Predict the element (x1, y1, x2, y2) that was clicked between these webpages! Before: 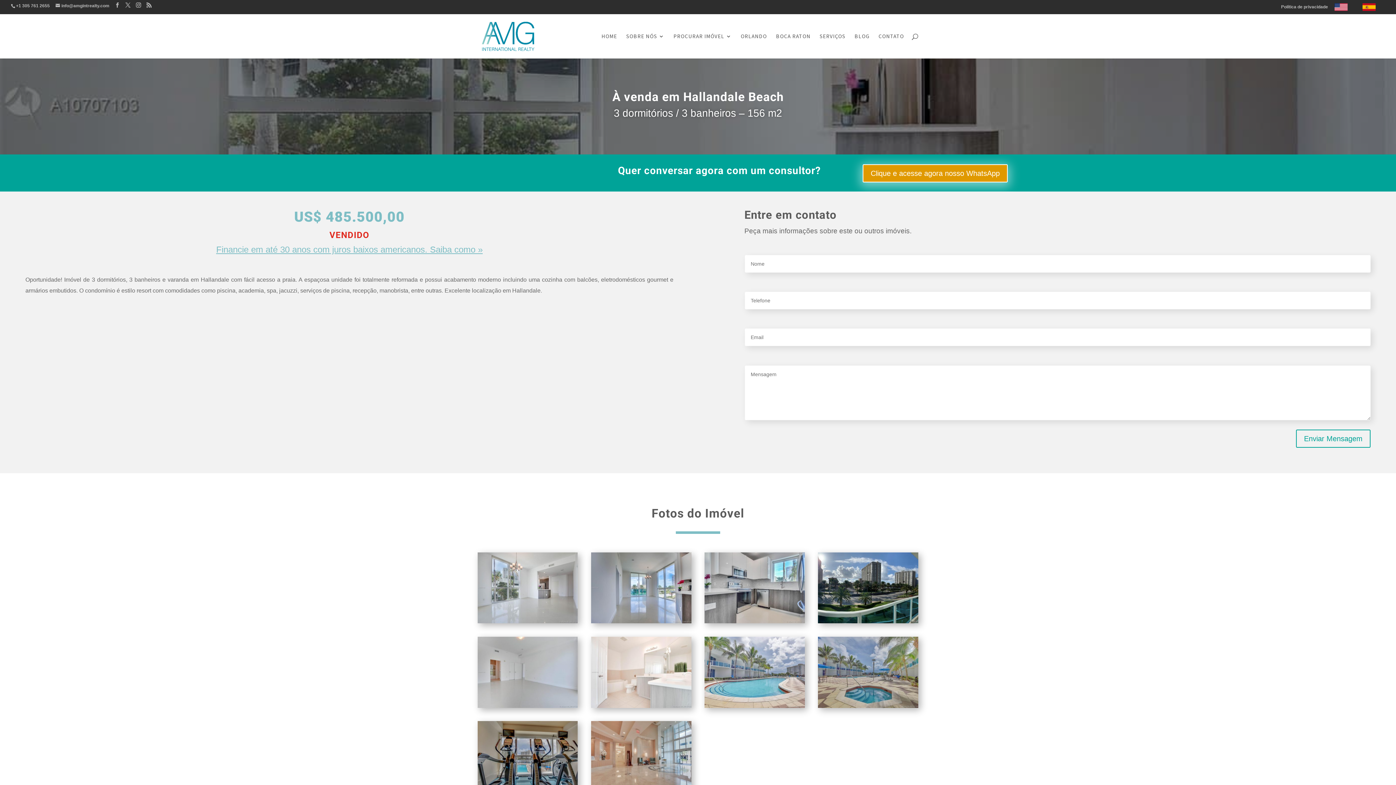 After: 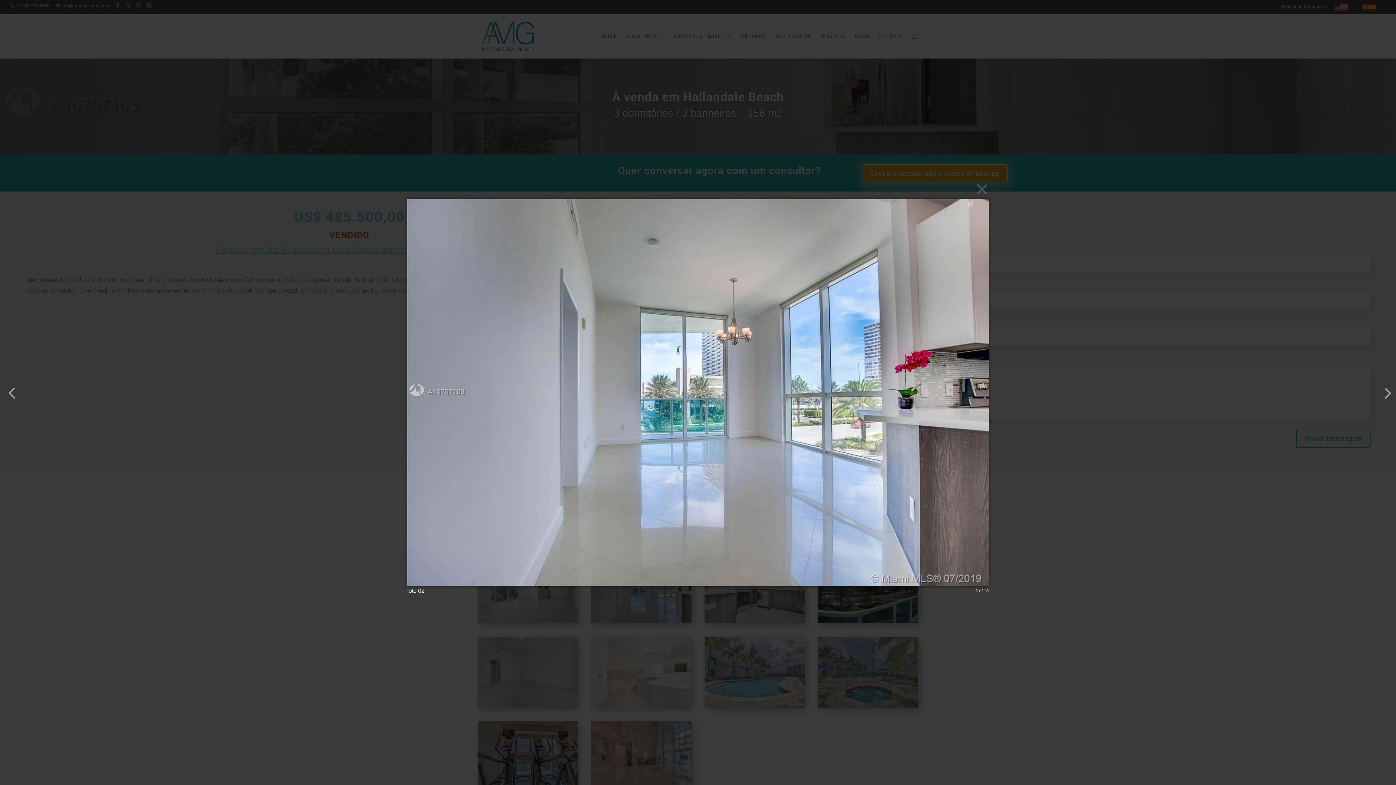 Action: bbox: (591, 618, 691, 624)